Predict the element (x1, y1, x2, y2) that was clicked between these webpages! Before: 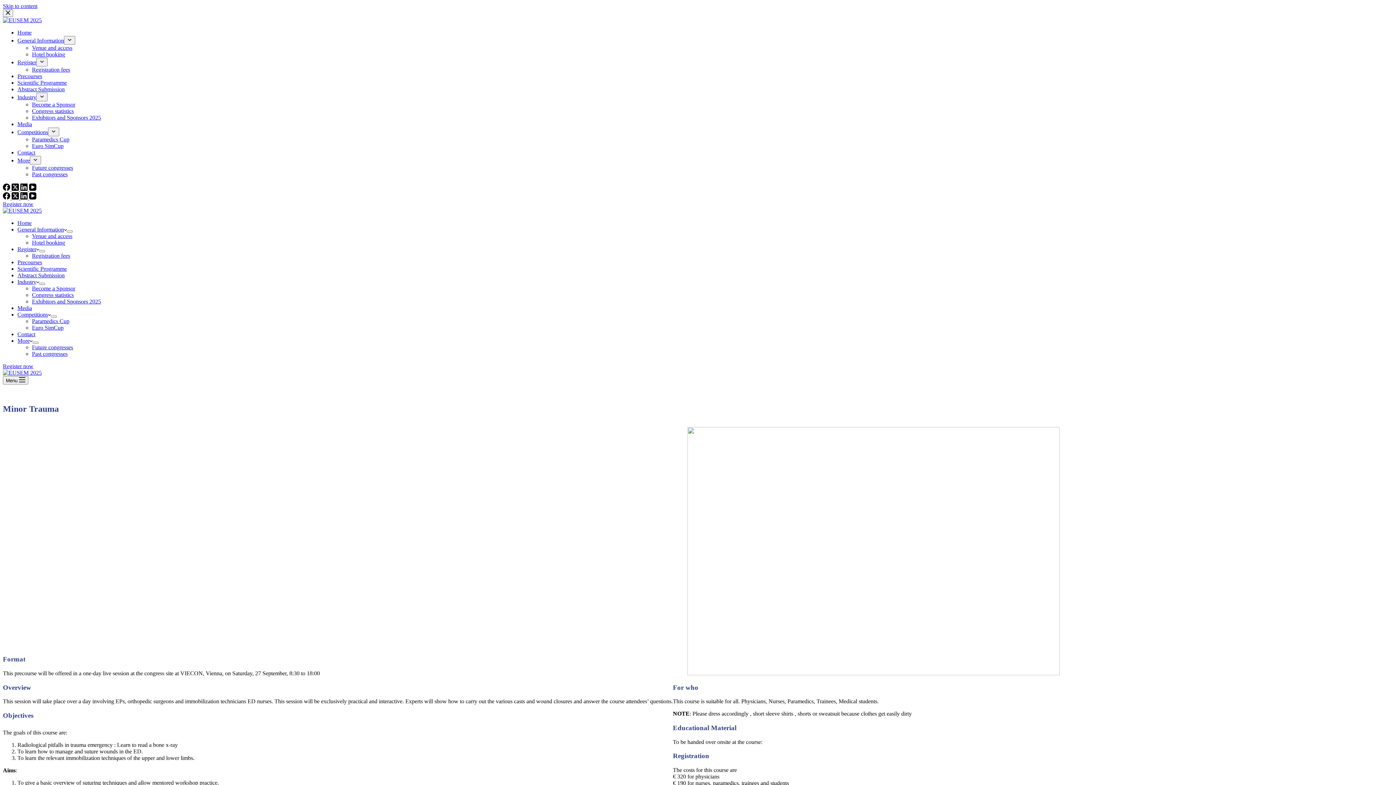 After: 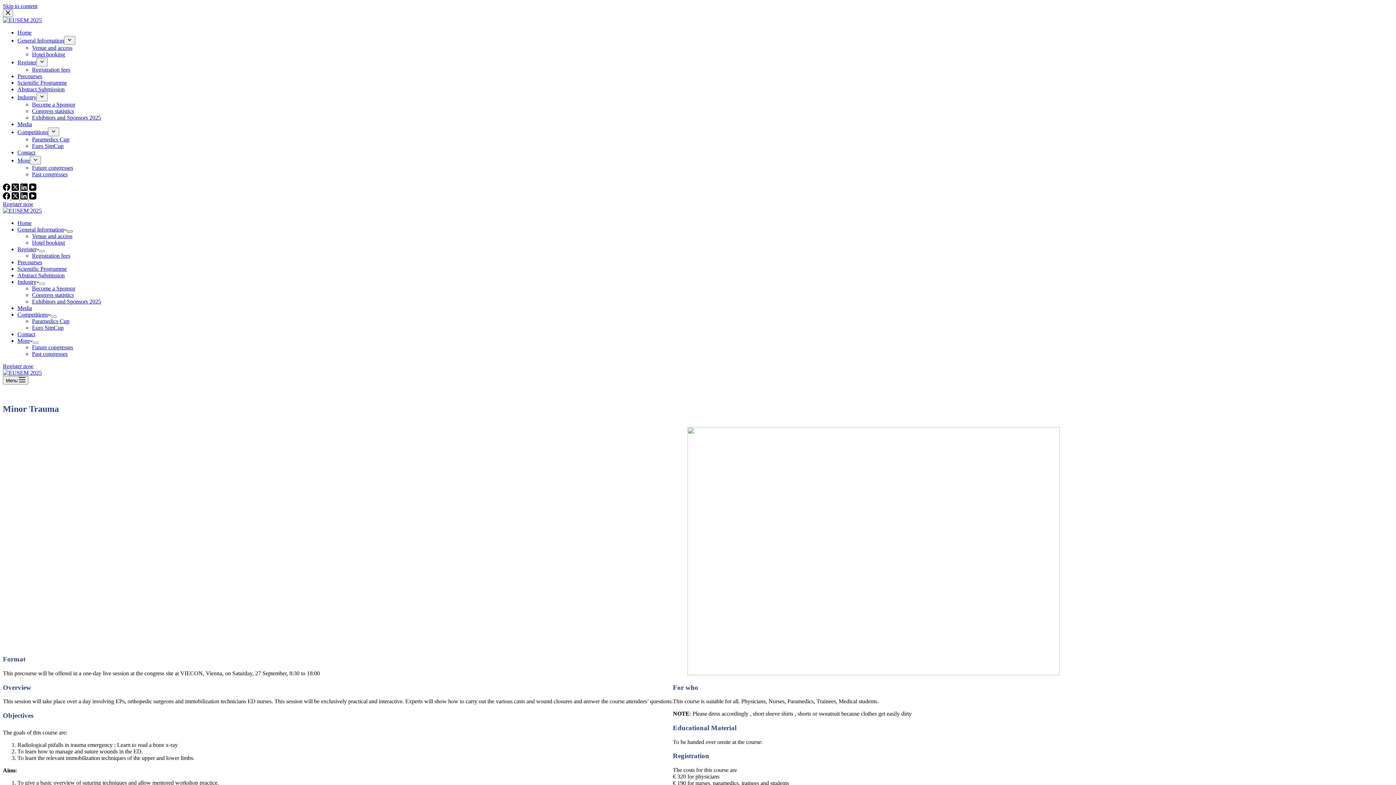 Action: label: Expand dropdown menu bbox: (66, 230, 72, 232)